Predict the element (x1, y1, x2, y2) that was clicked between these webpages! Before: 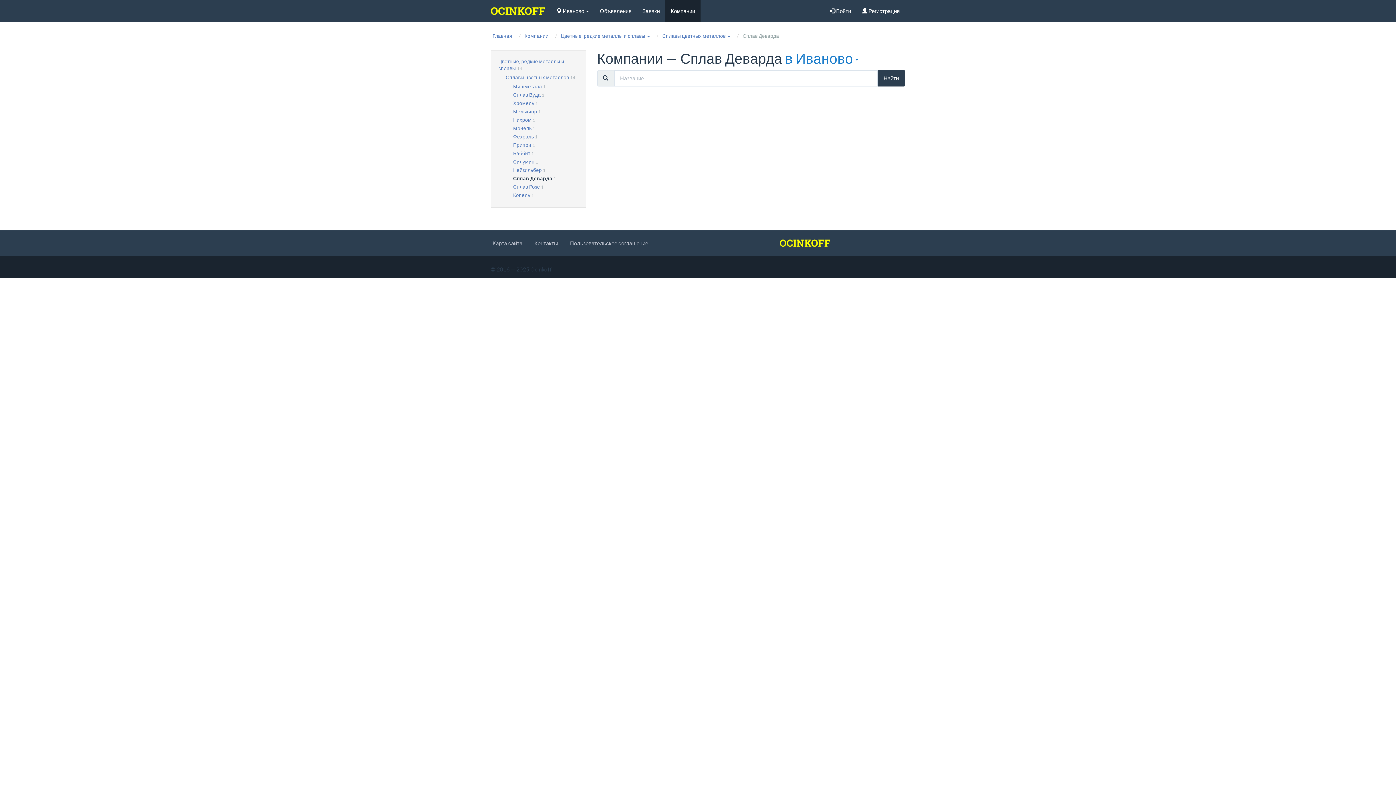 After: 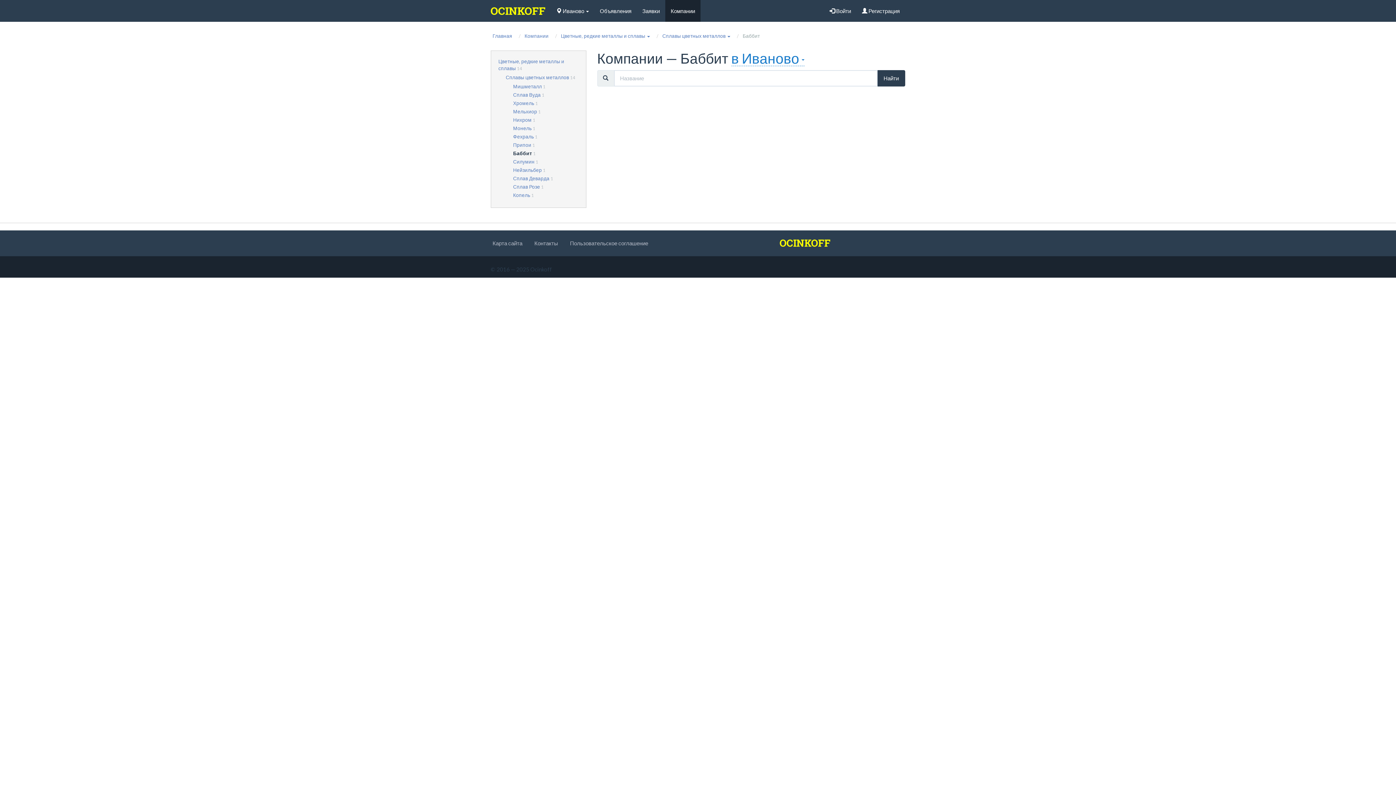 Action: label: Баббит bbox: (513, 150, 530, 156)